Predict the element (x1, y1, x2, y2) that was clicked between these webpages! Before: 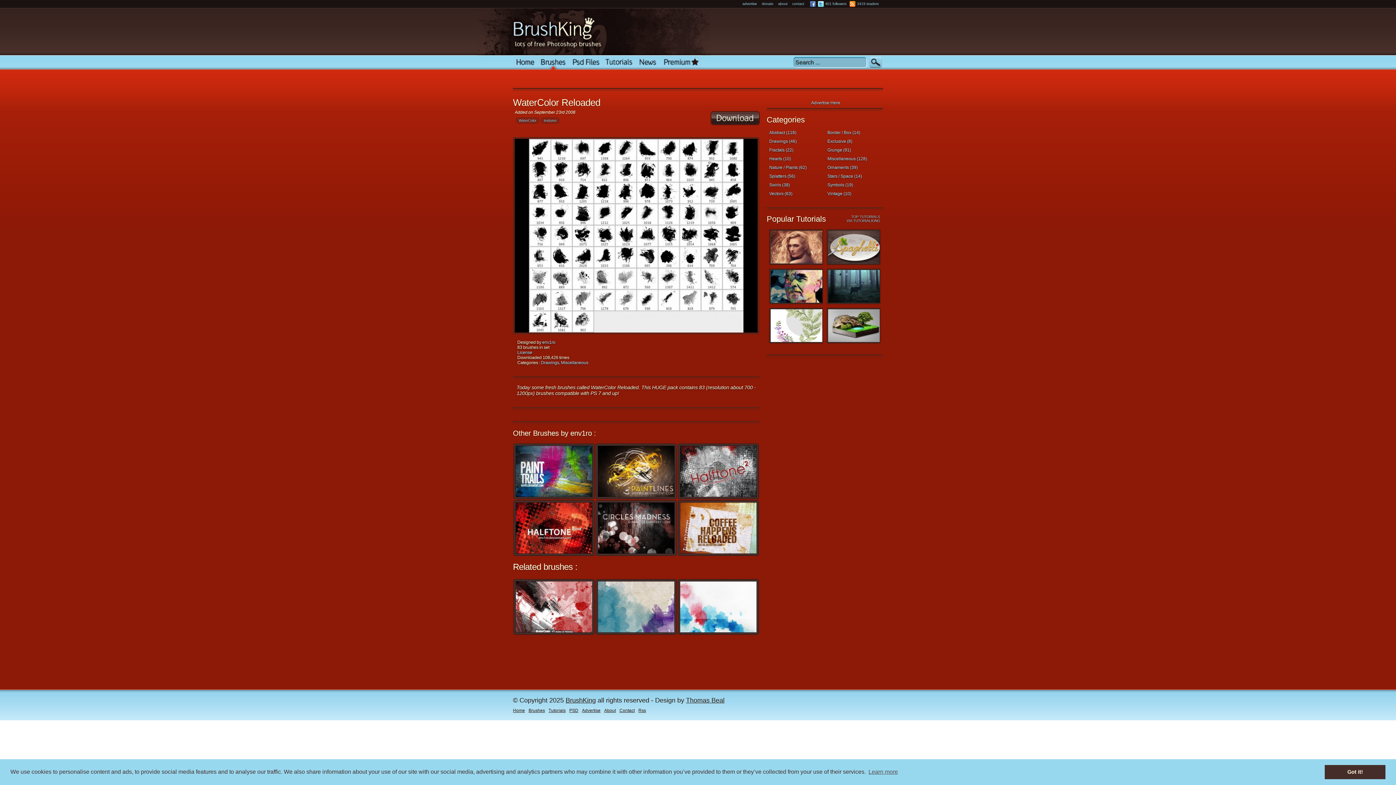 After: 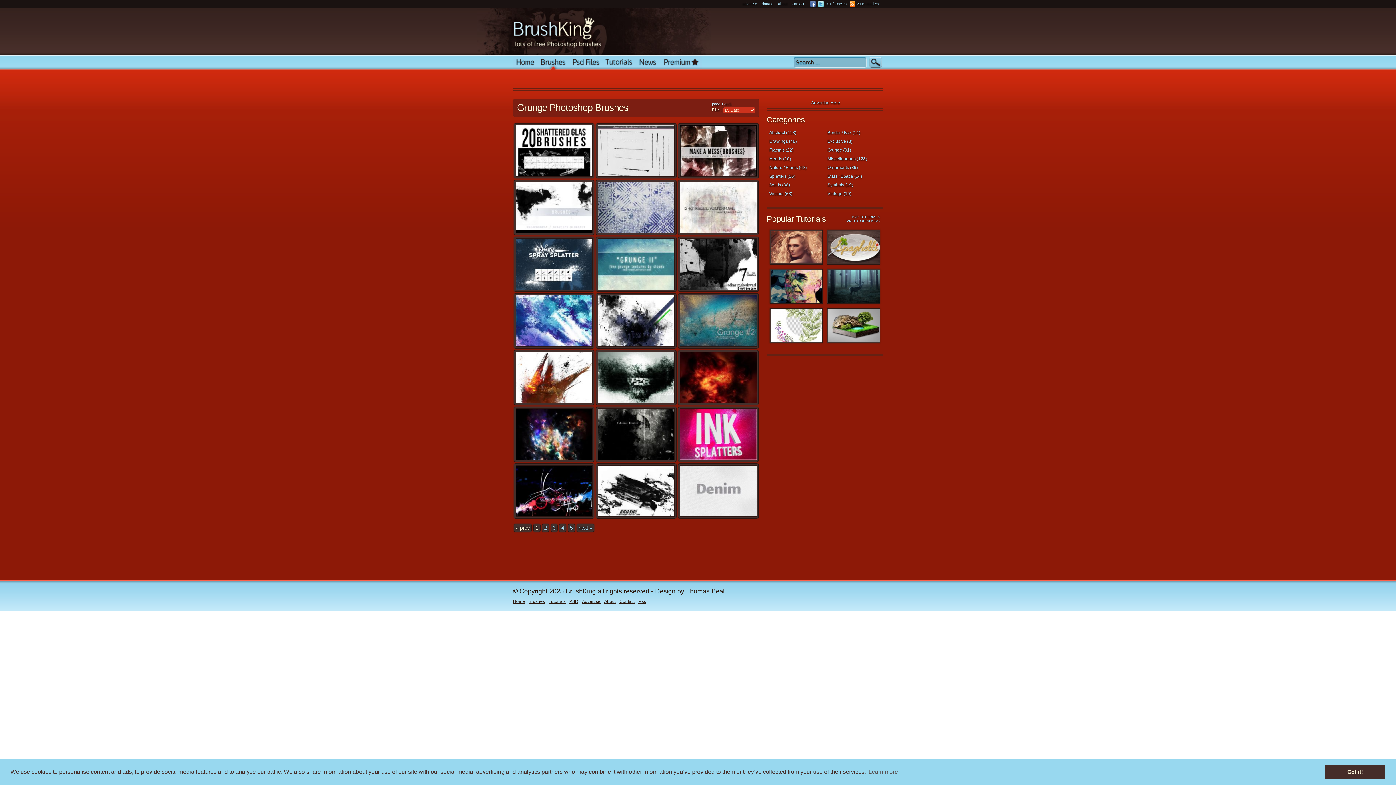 Action: bbox: (827, 147, 851, 152) label: Grunge (91)